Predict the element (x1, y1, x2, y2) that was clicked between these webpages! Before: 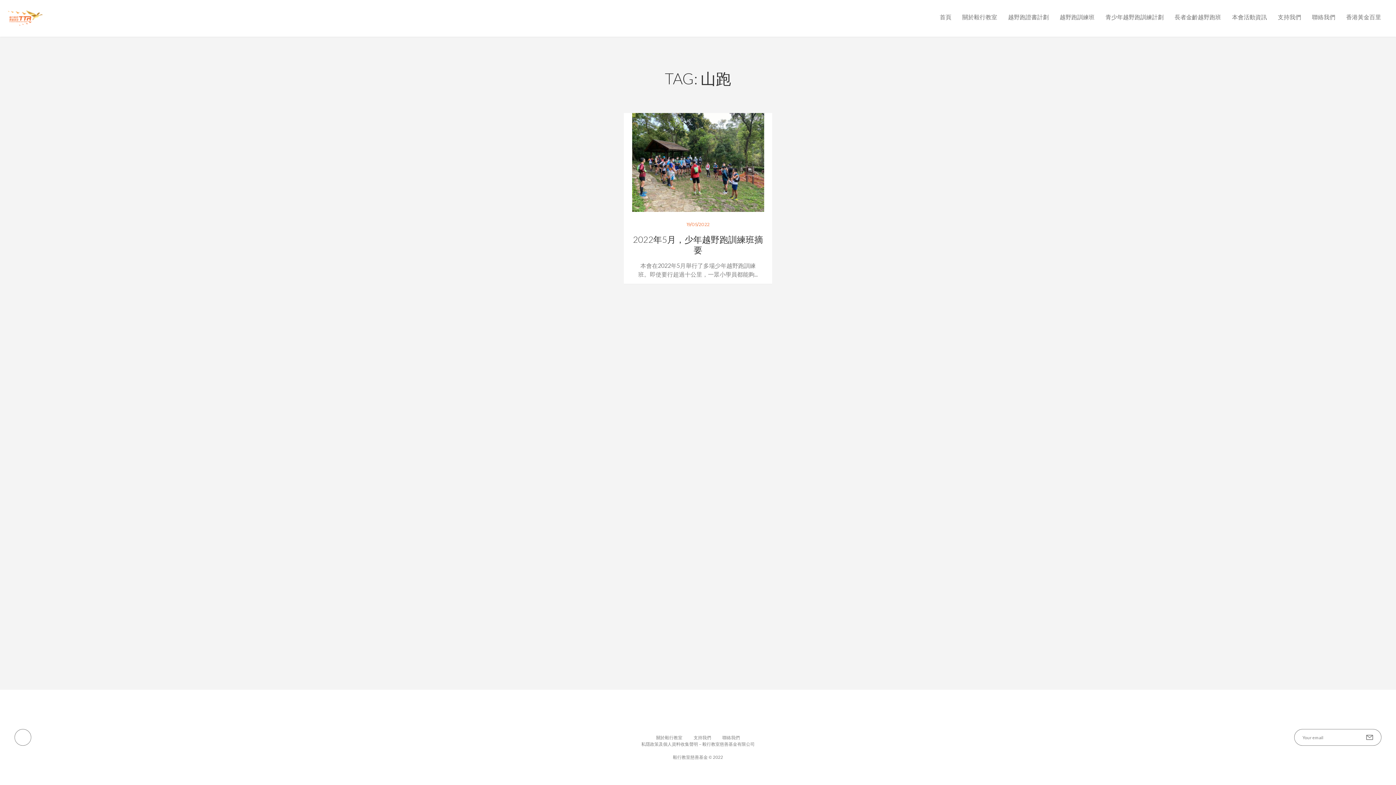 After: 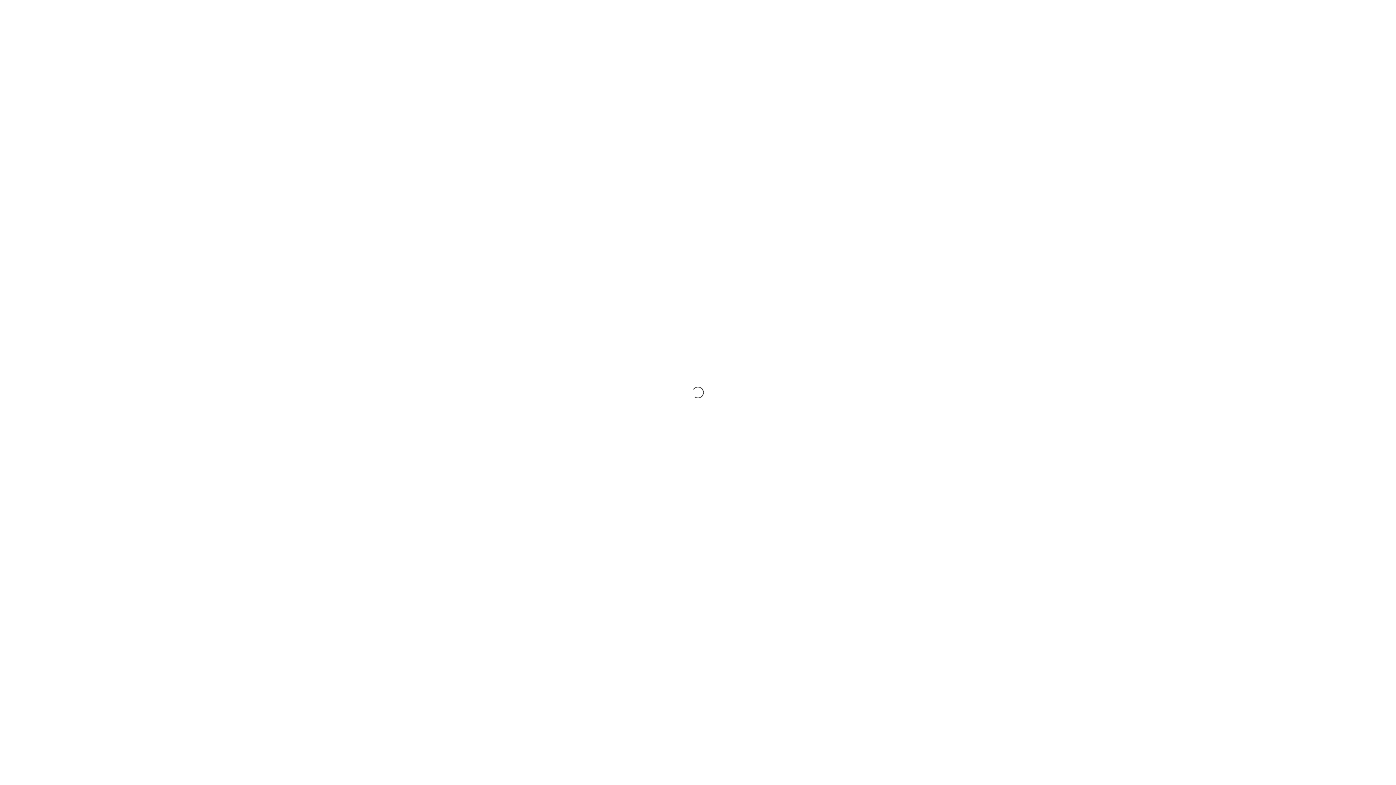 Action: bbox: (1230, 14, 1269, 20) label: 本會活動資訊